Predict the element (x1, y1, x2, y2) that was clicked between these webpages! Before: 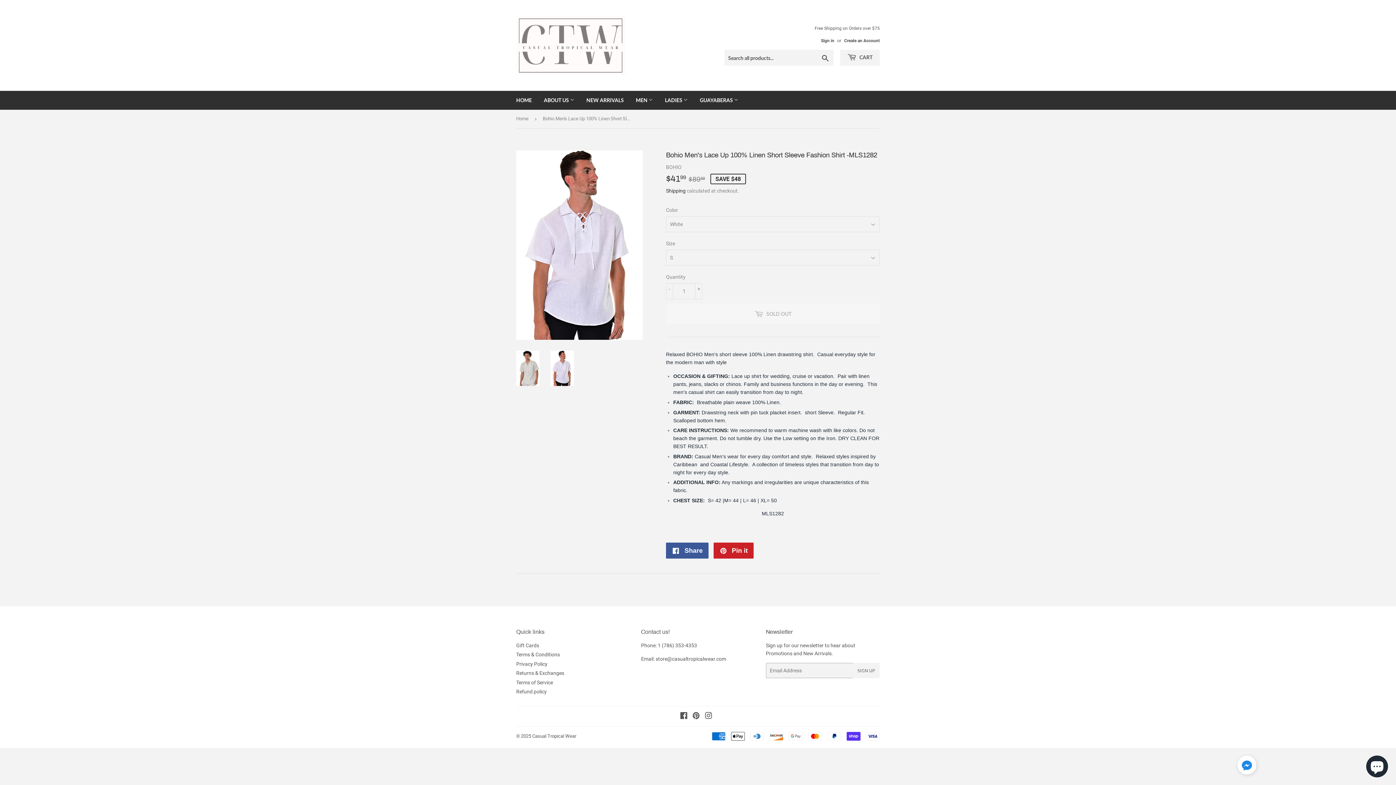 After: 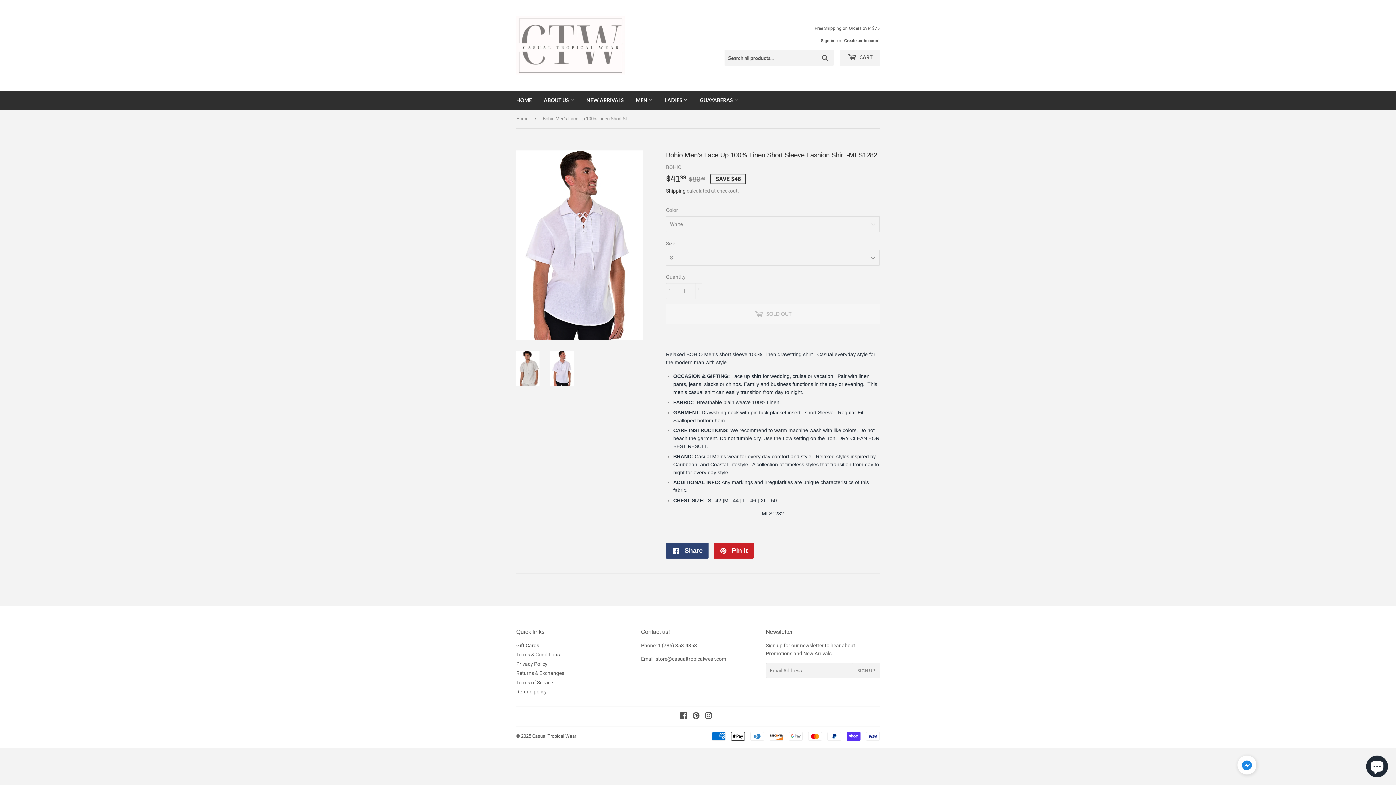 Action: bbox: (666, 542, 708, 558) label:  Share
Share on Facebook